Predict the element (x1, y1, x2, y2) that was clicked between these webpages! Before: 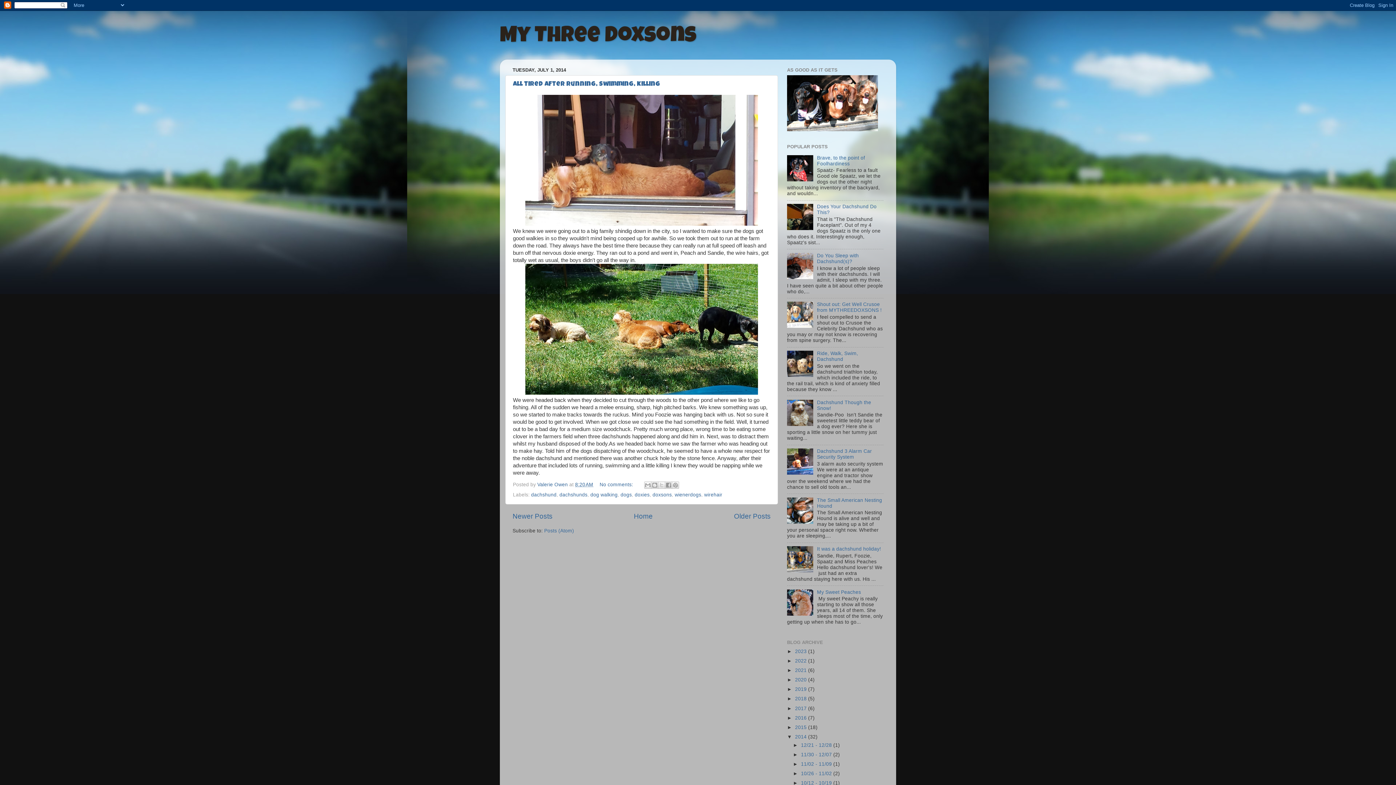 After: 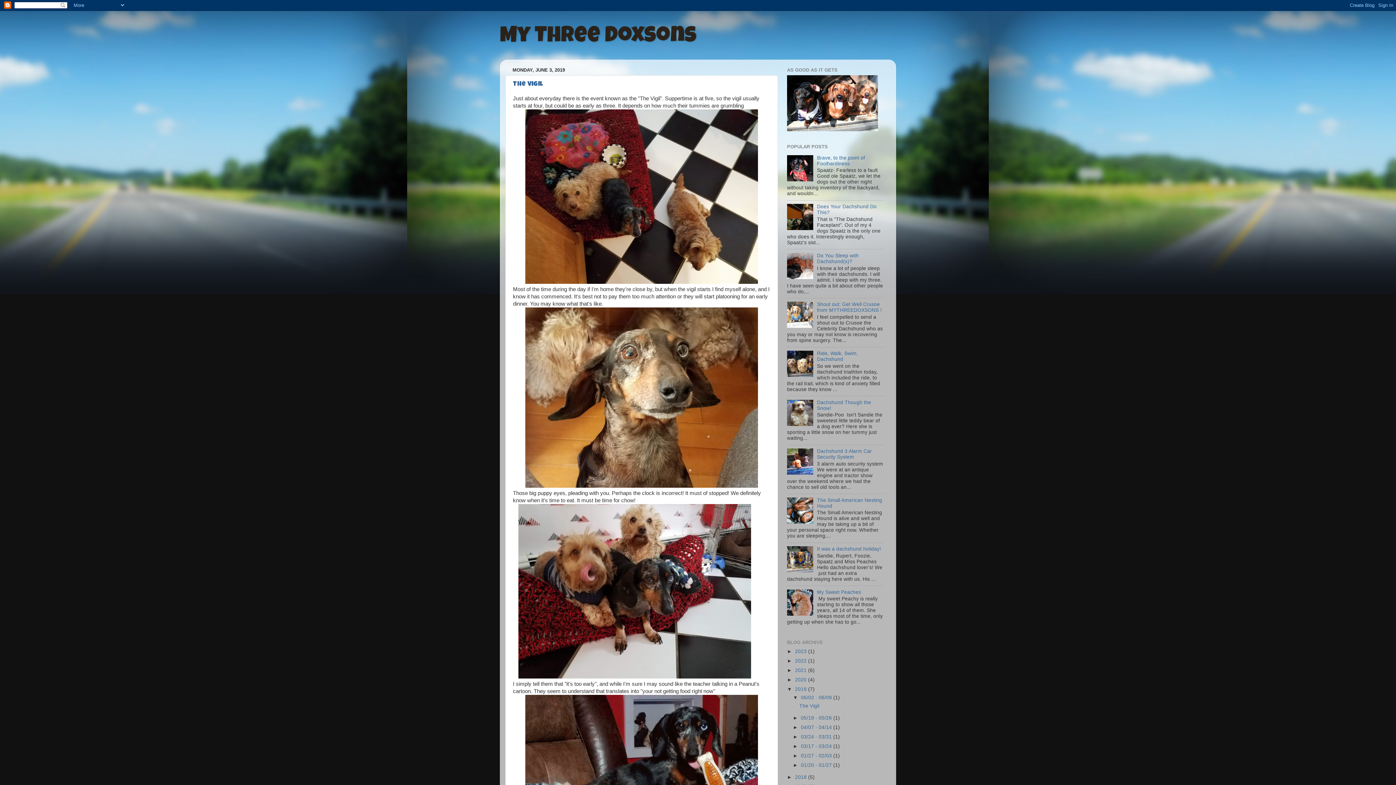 Action: bbox: (795, 687, 808, 692) label: 2019 